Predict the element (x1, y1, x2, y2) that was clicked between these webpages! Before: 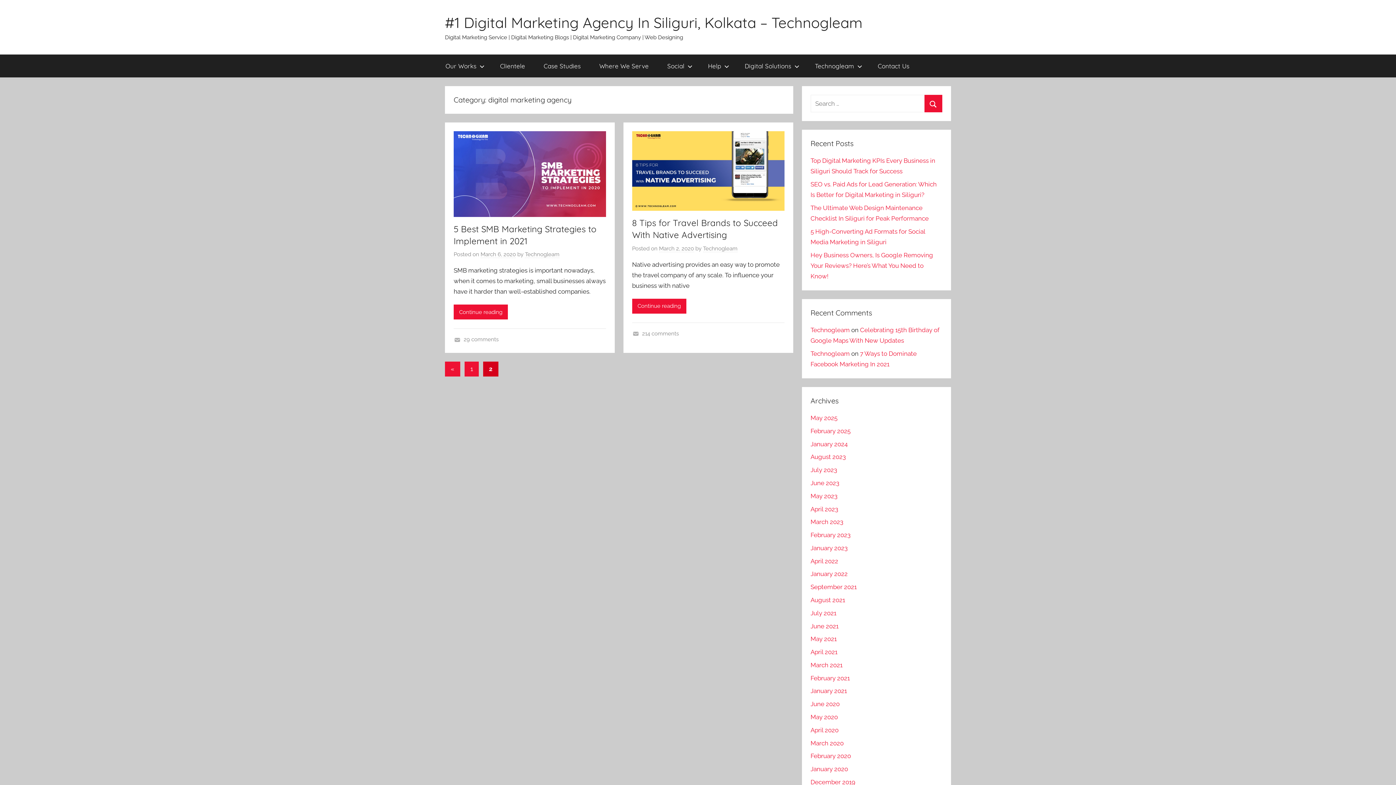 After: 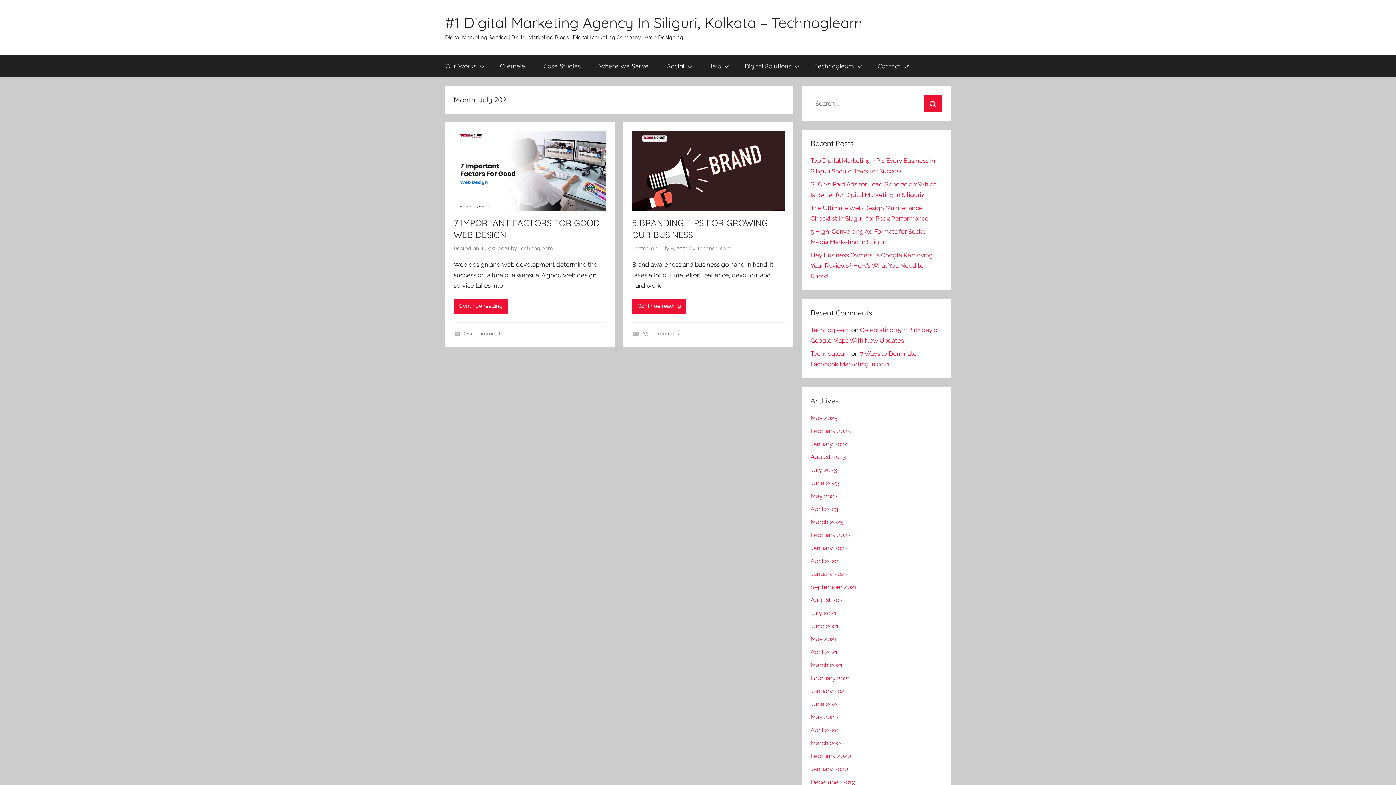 Action: bbox: (810, 609, 836, 617) label: July 2021